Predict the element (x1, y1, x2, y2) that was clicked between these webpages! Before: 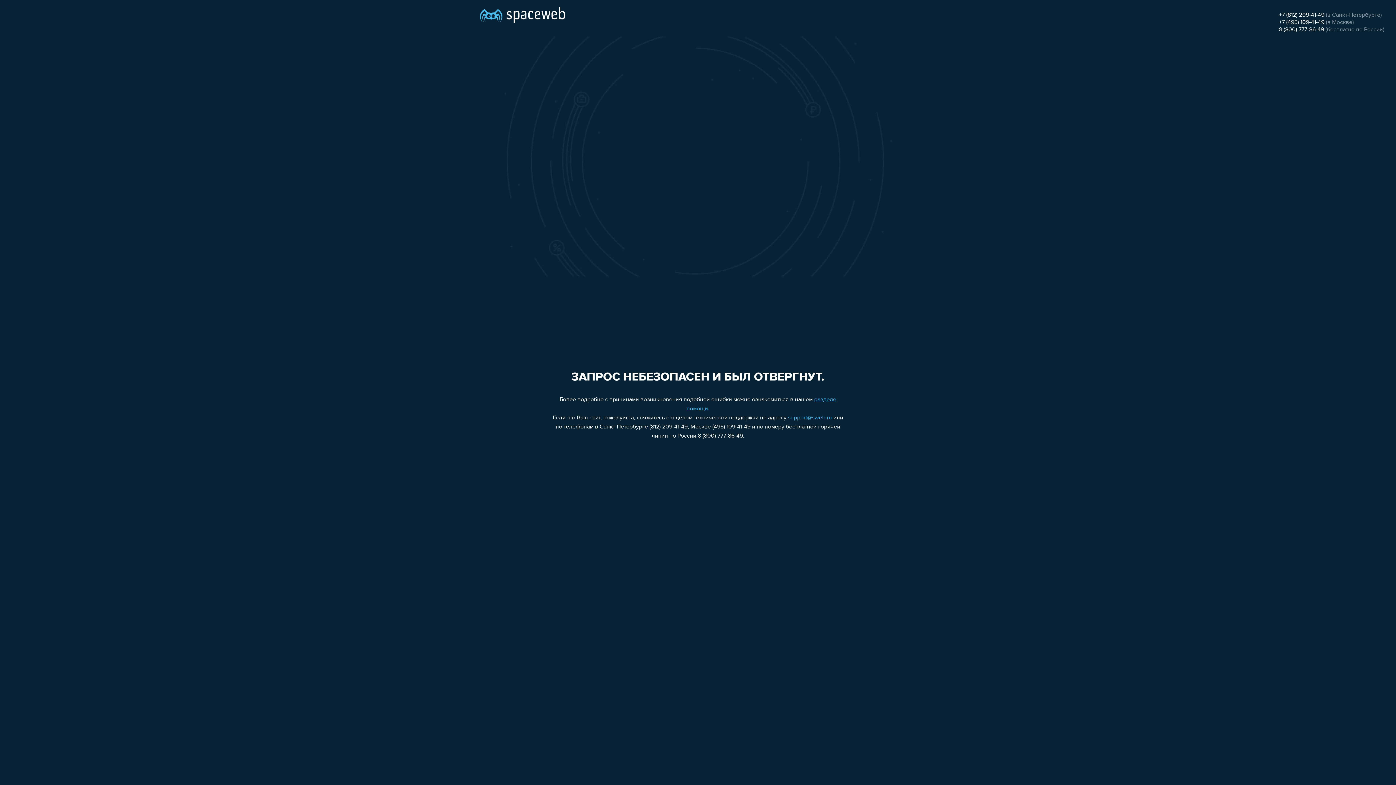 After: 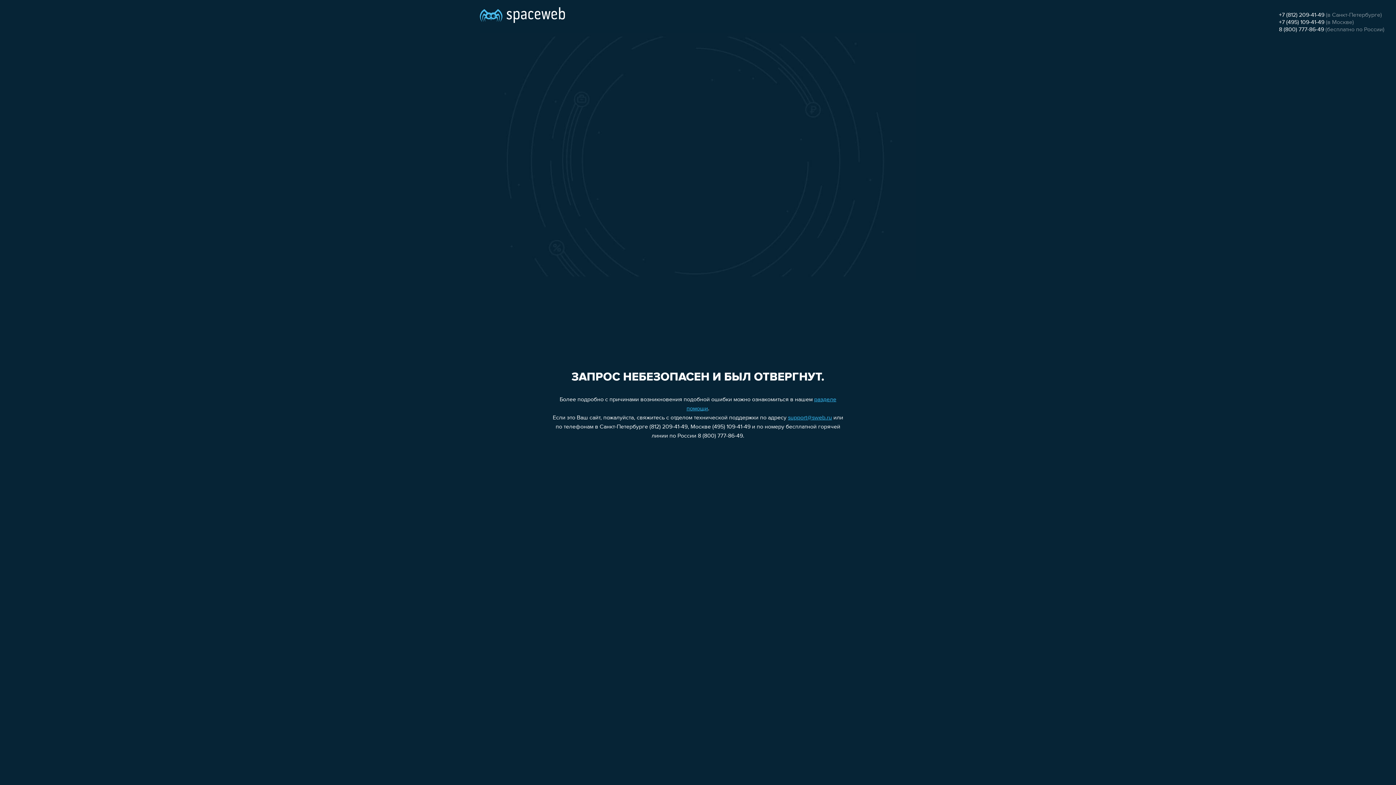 Action: bbox: (1279, 19, 1324, 25) label: +7 (495) 109-41-49